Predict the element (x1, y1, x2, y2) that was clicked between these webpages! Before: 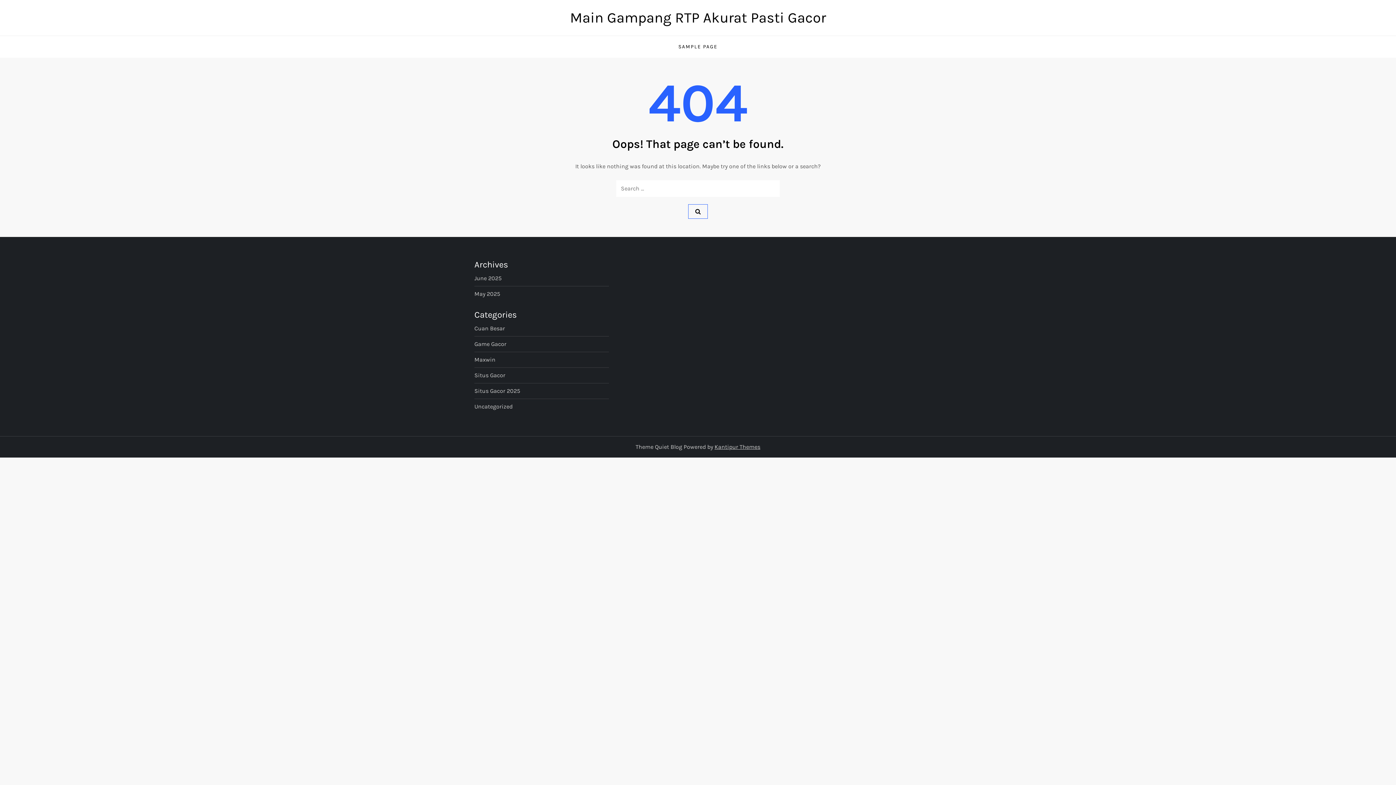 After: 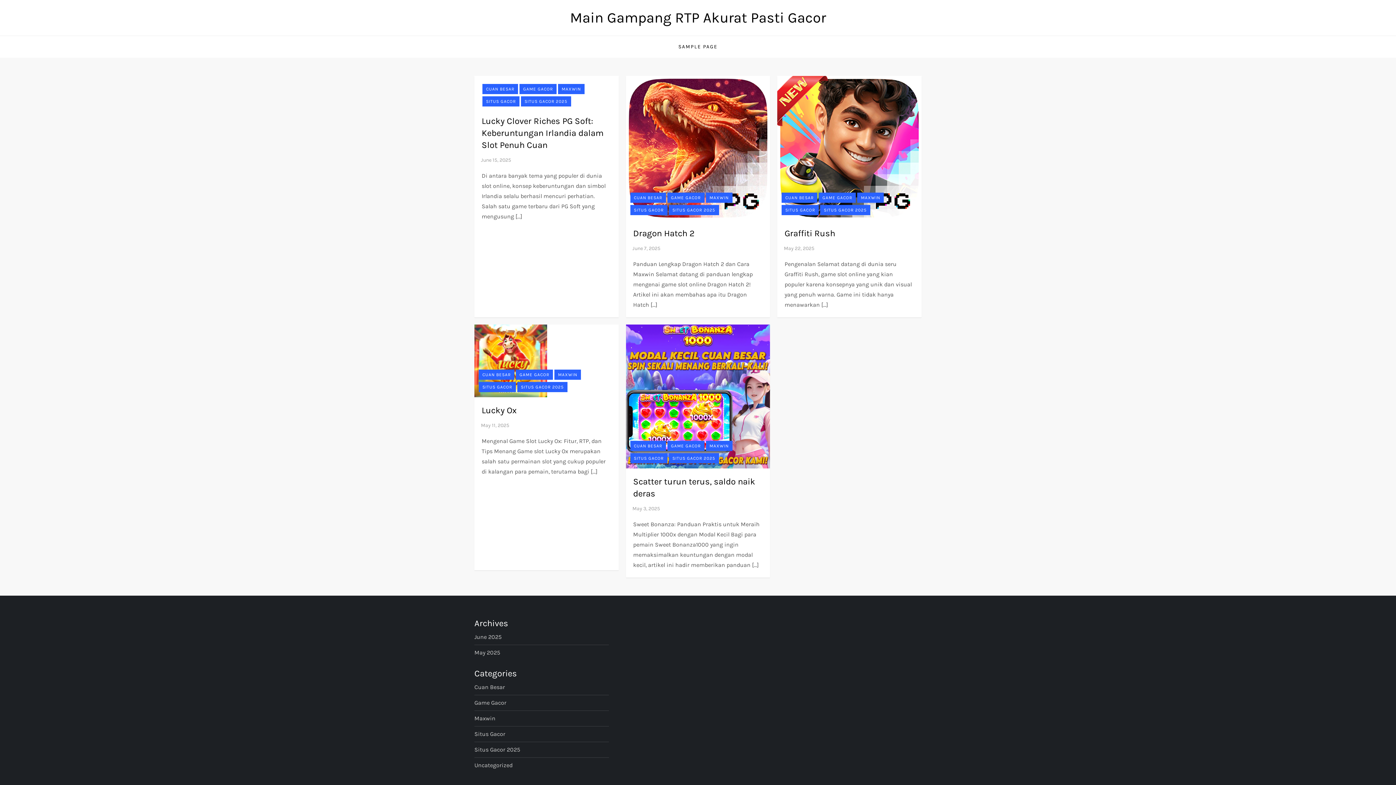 Action: label: Maxwin bbox: (474, 354, 495, 365)